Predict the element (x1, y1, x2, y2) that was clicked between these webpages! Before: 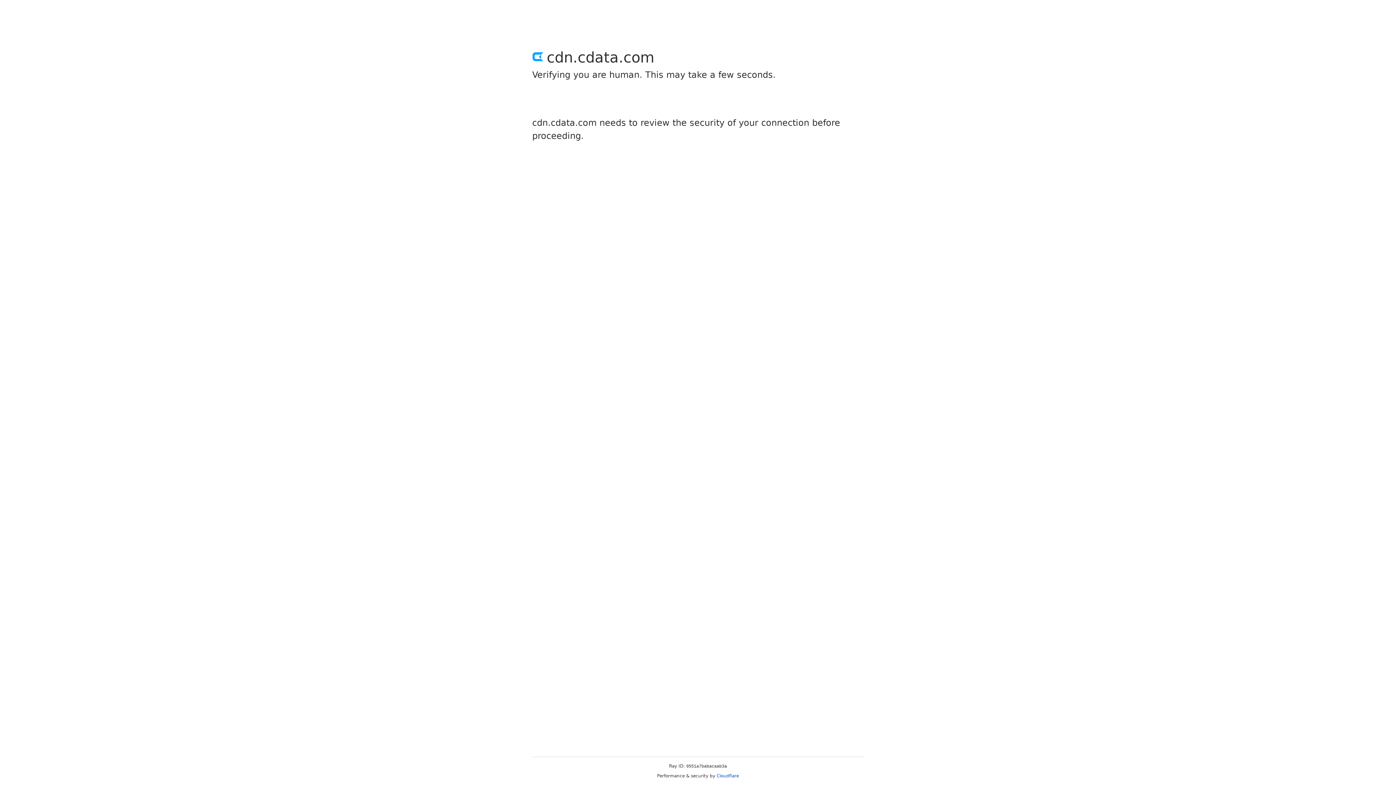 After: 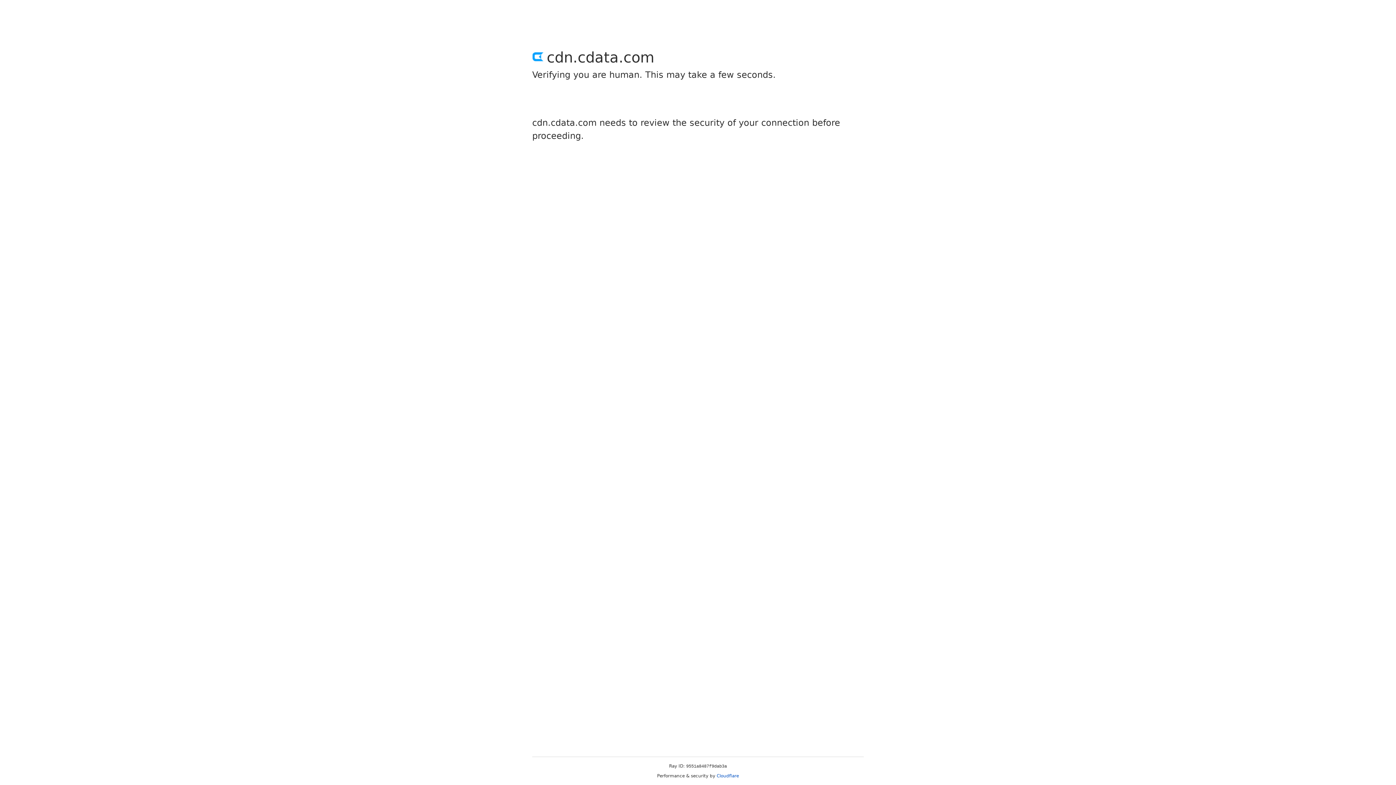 Action: label: Cloudflare bbox: (716, 773, 739, 778)